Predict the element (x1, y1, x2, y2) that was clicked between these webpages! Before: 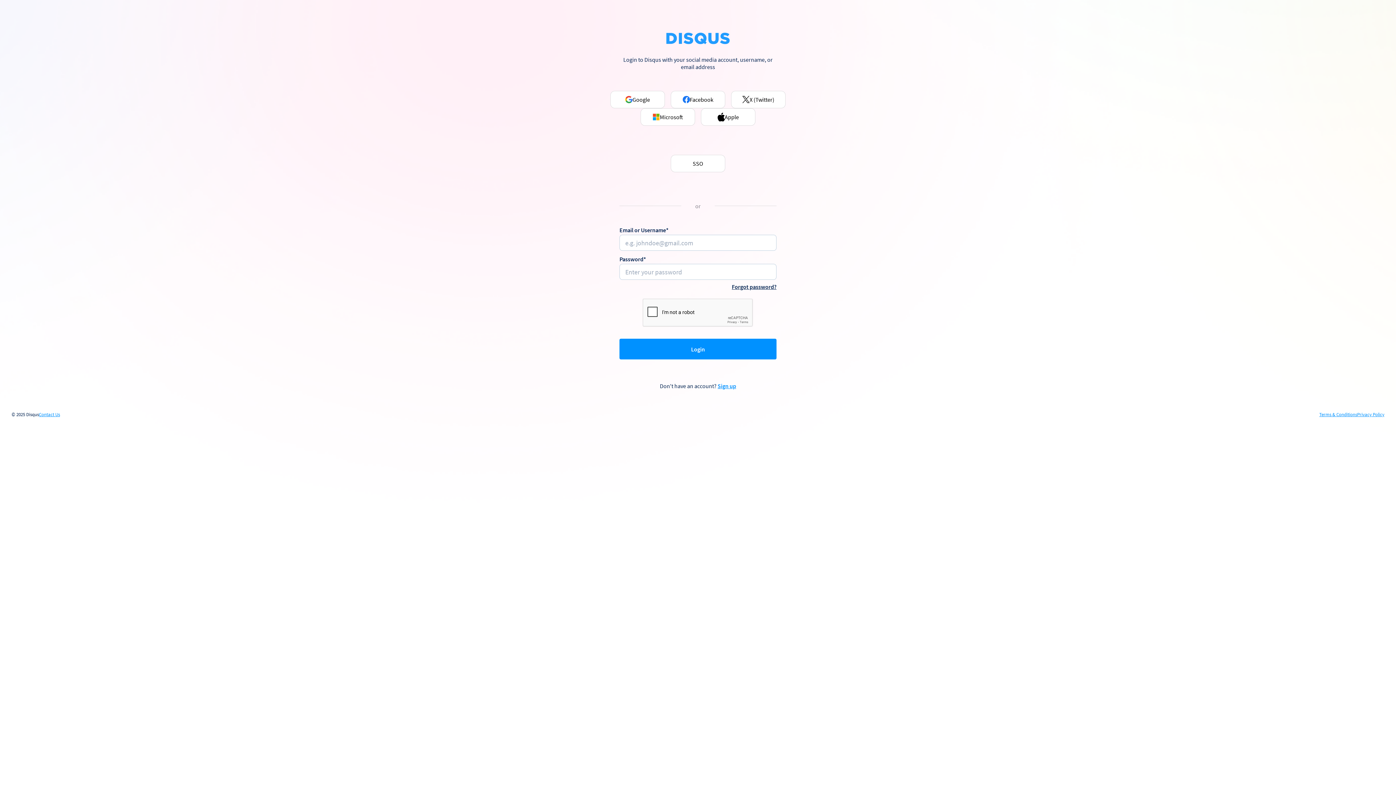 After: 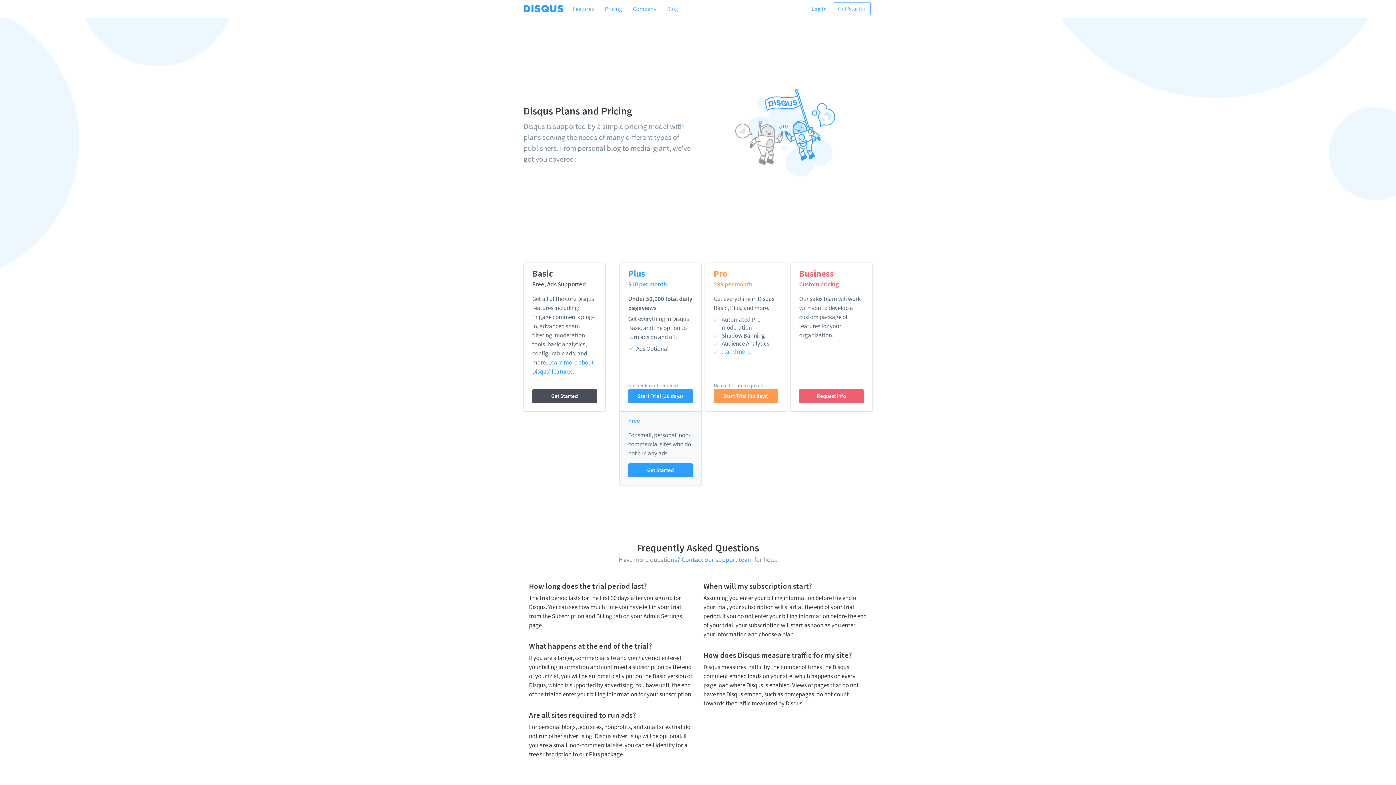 Action: label: Sign up bbox: (717, 382, 736, 389)